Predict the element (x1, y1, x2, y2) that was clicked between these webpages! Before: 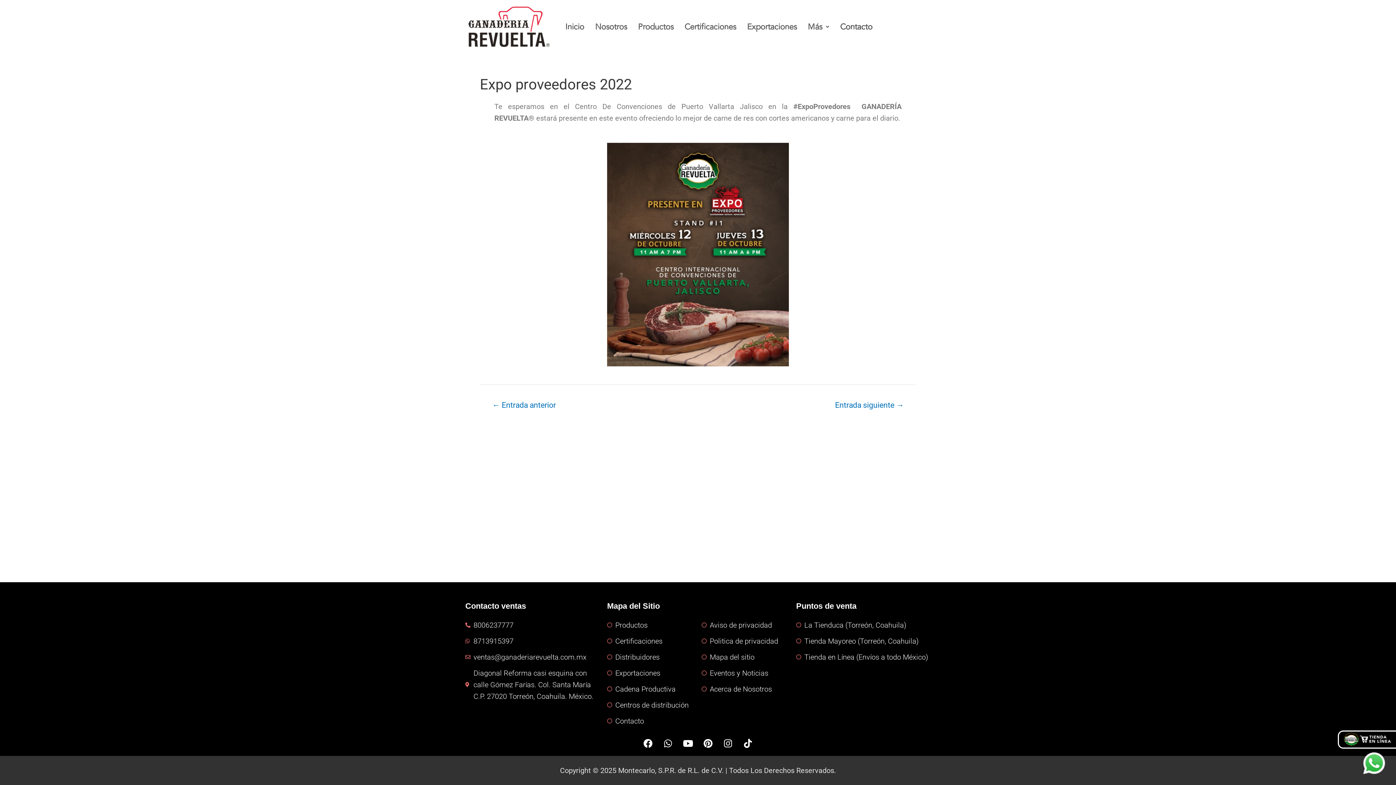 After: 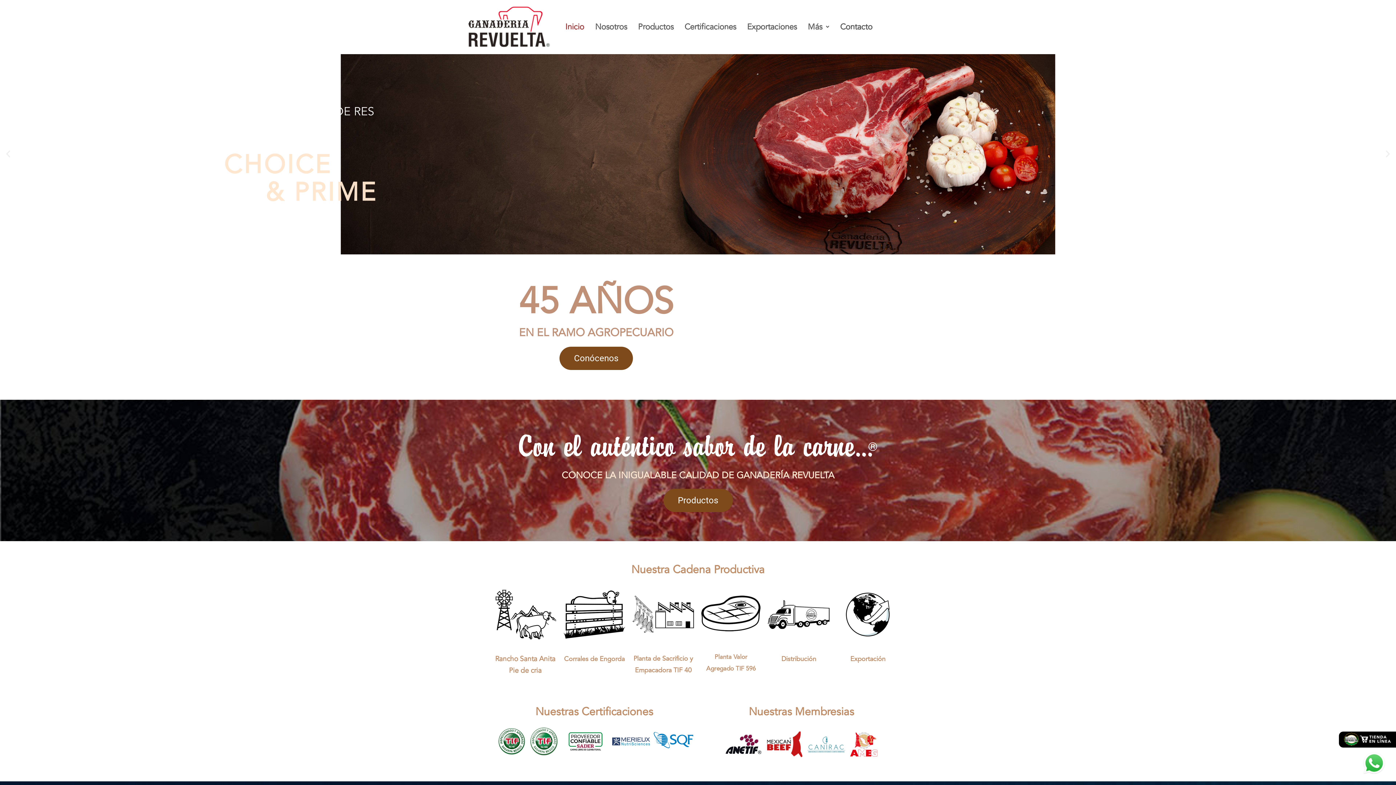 Action: bbox: (465, 3, 552, 50)